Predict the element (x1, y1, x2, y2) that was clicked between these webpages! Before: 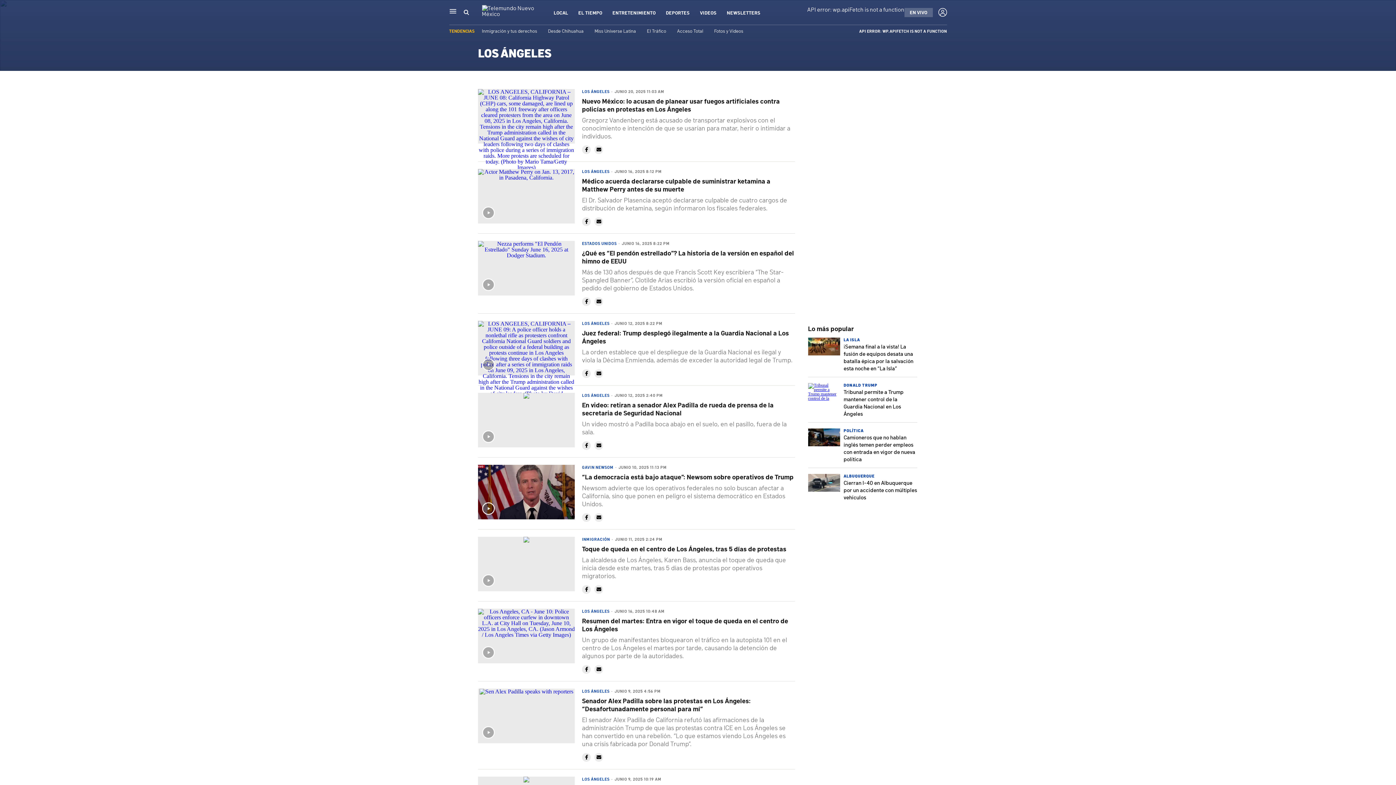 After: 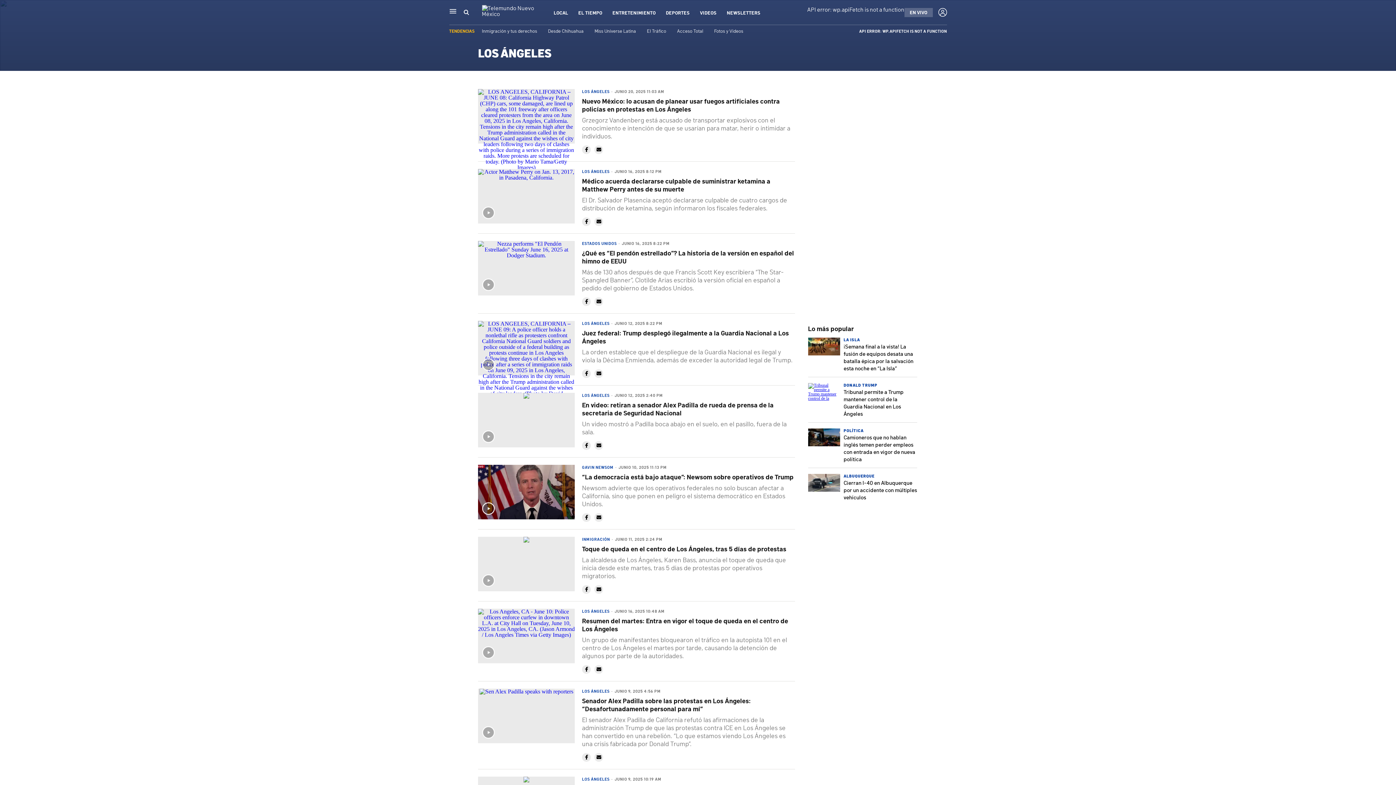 Action: bbox: (594, 145, 603, 154)